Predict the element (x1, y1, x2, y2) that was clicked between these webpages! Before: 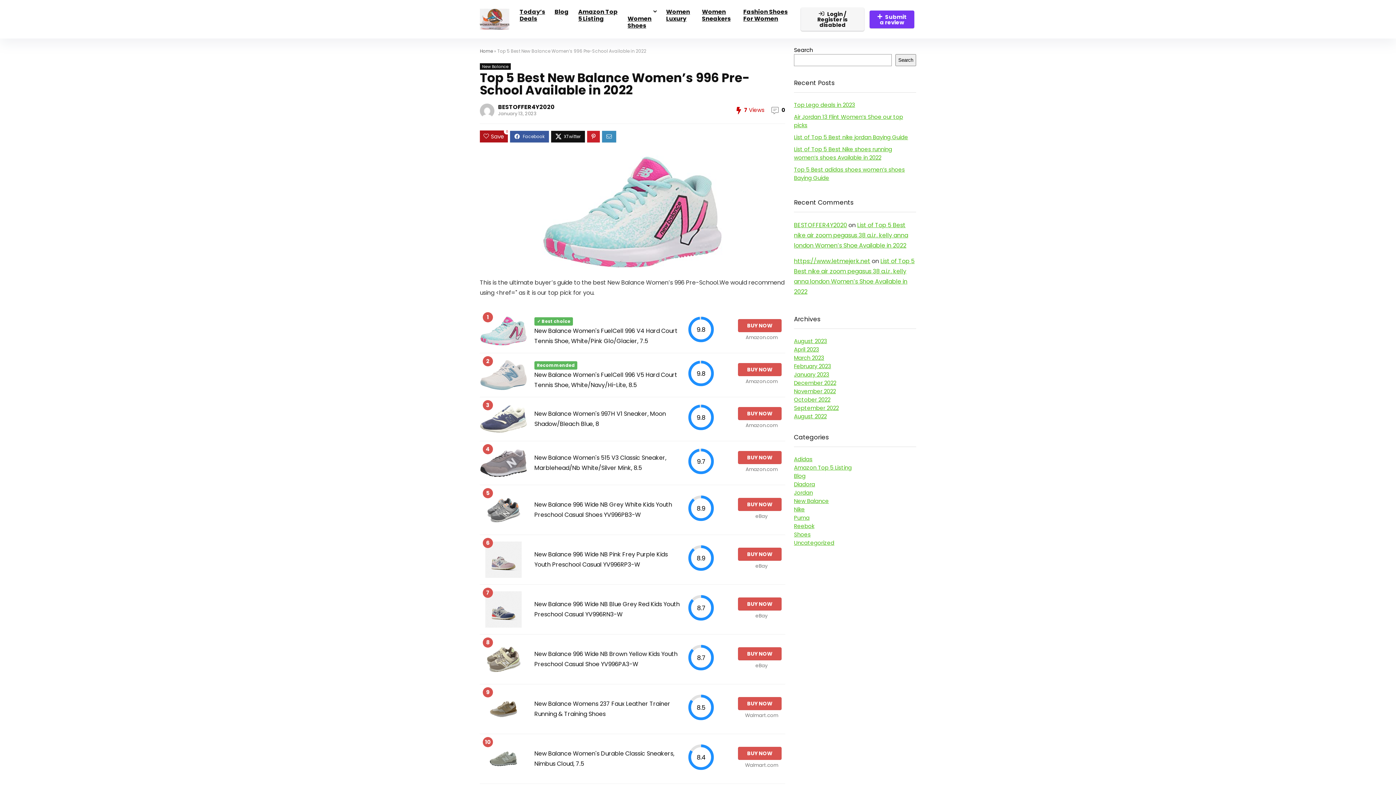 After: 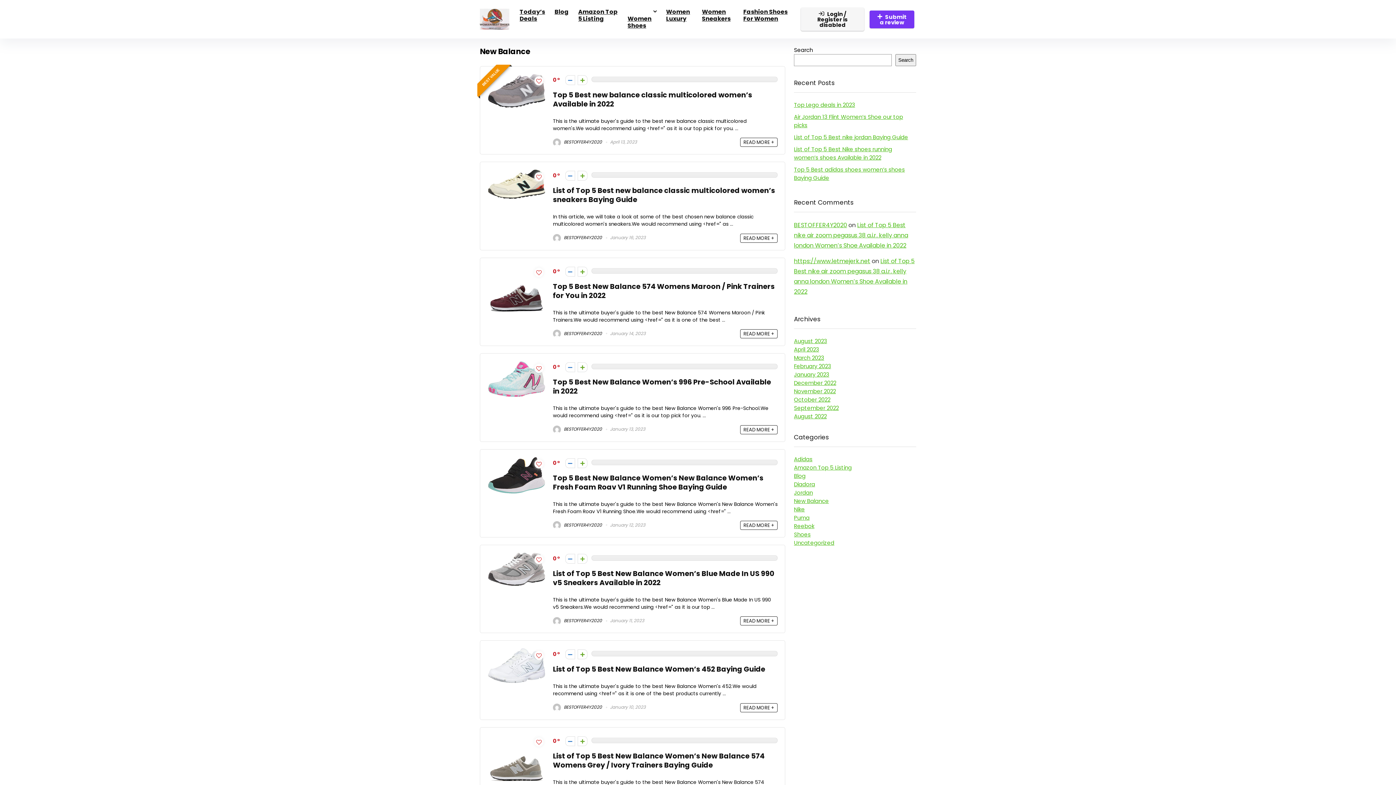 Action: bbox: (480, 63, 510, 69) label: New Balance